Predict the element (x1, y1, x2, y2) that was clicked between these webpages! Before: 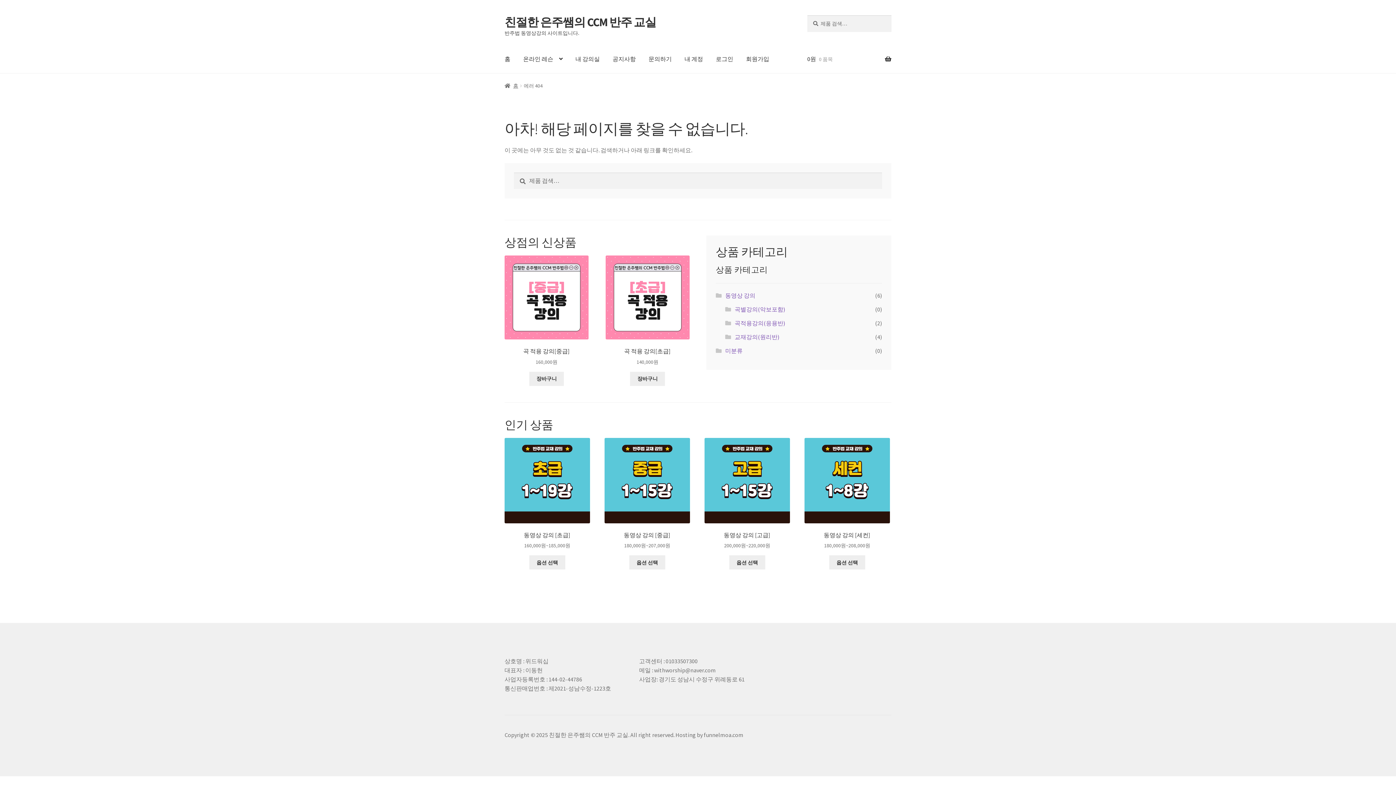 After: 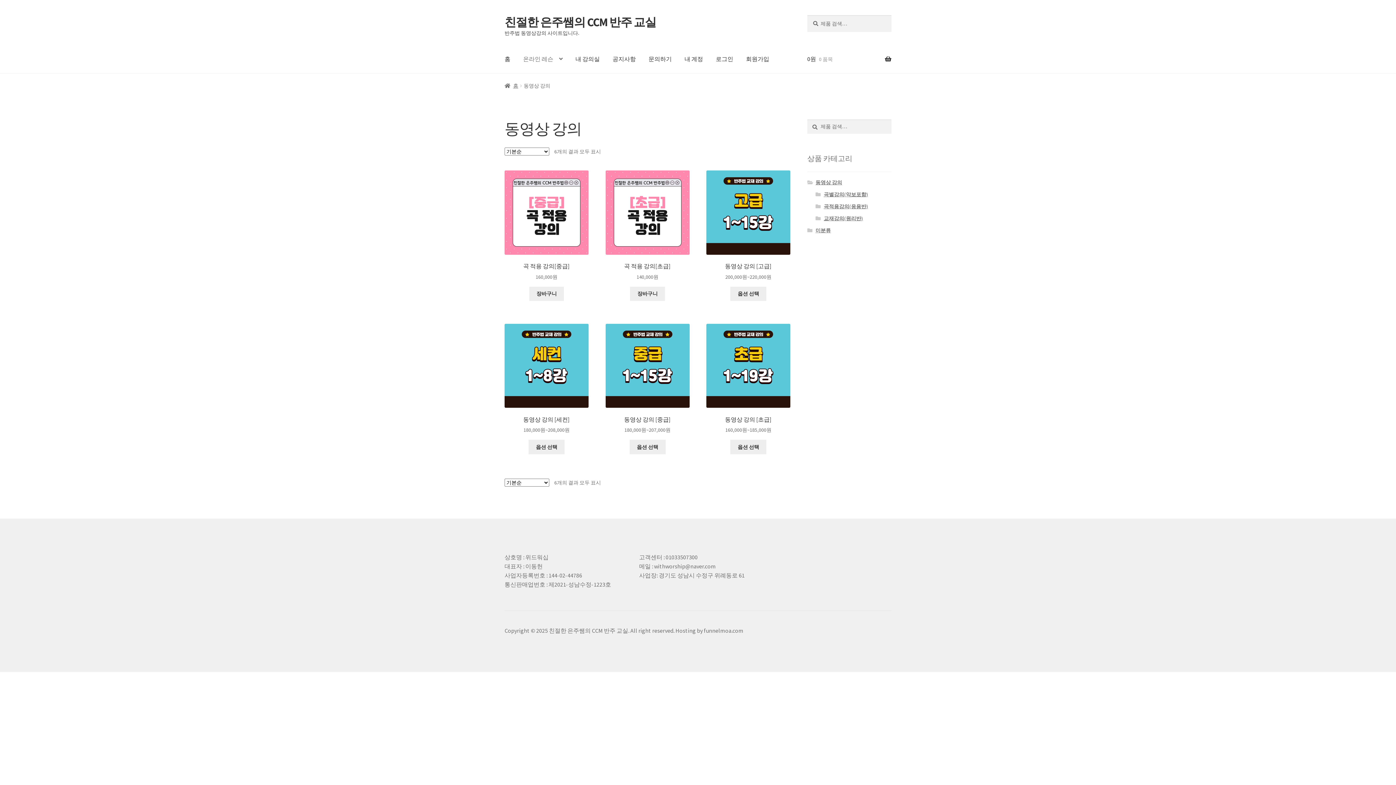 Action: bbox: (725, 292, 755, 299) label: 동영상 강의